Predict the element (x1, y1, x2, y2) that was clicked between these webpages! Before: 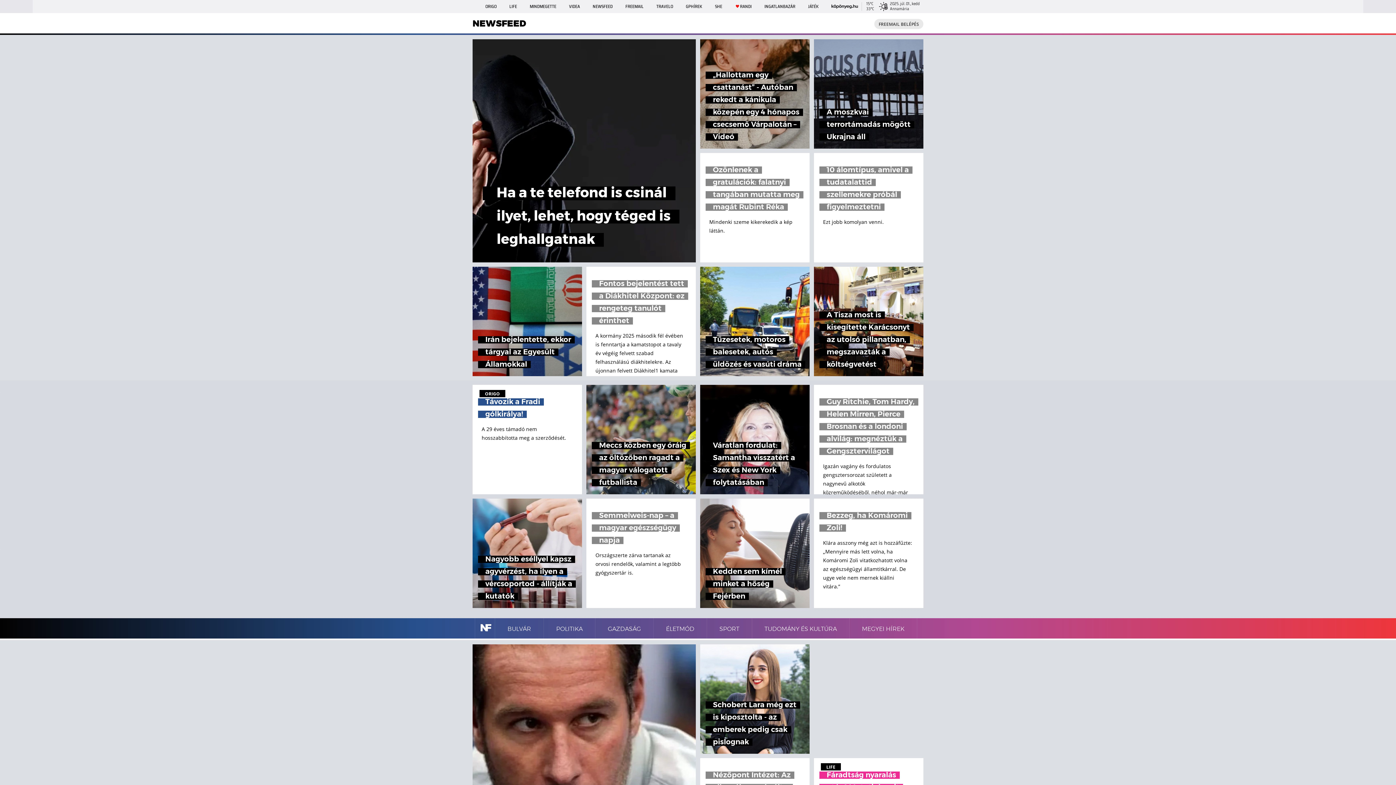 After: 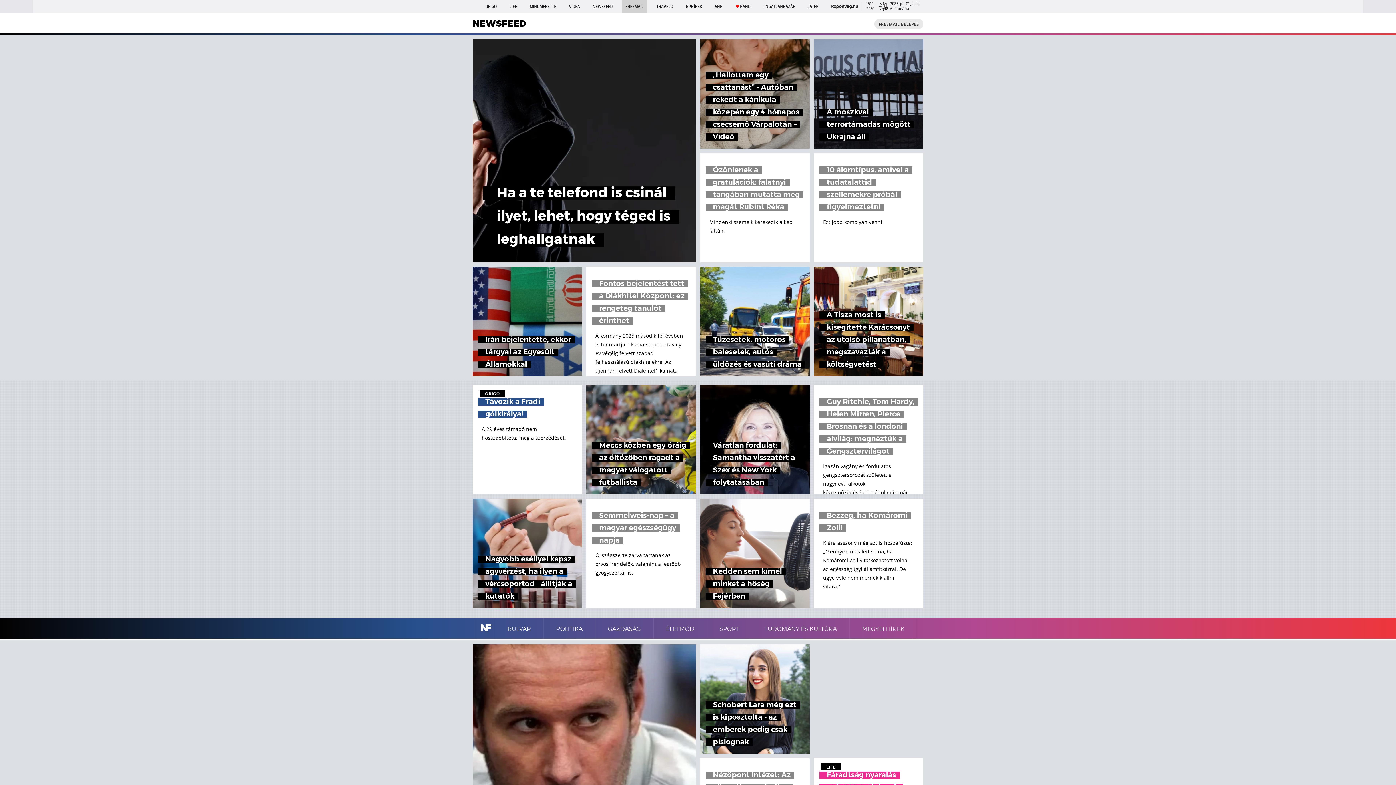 Action: bbox: (621, 0, 647, 13) label: FREEMAIL